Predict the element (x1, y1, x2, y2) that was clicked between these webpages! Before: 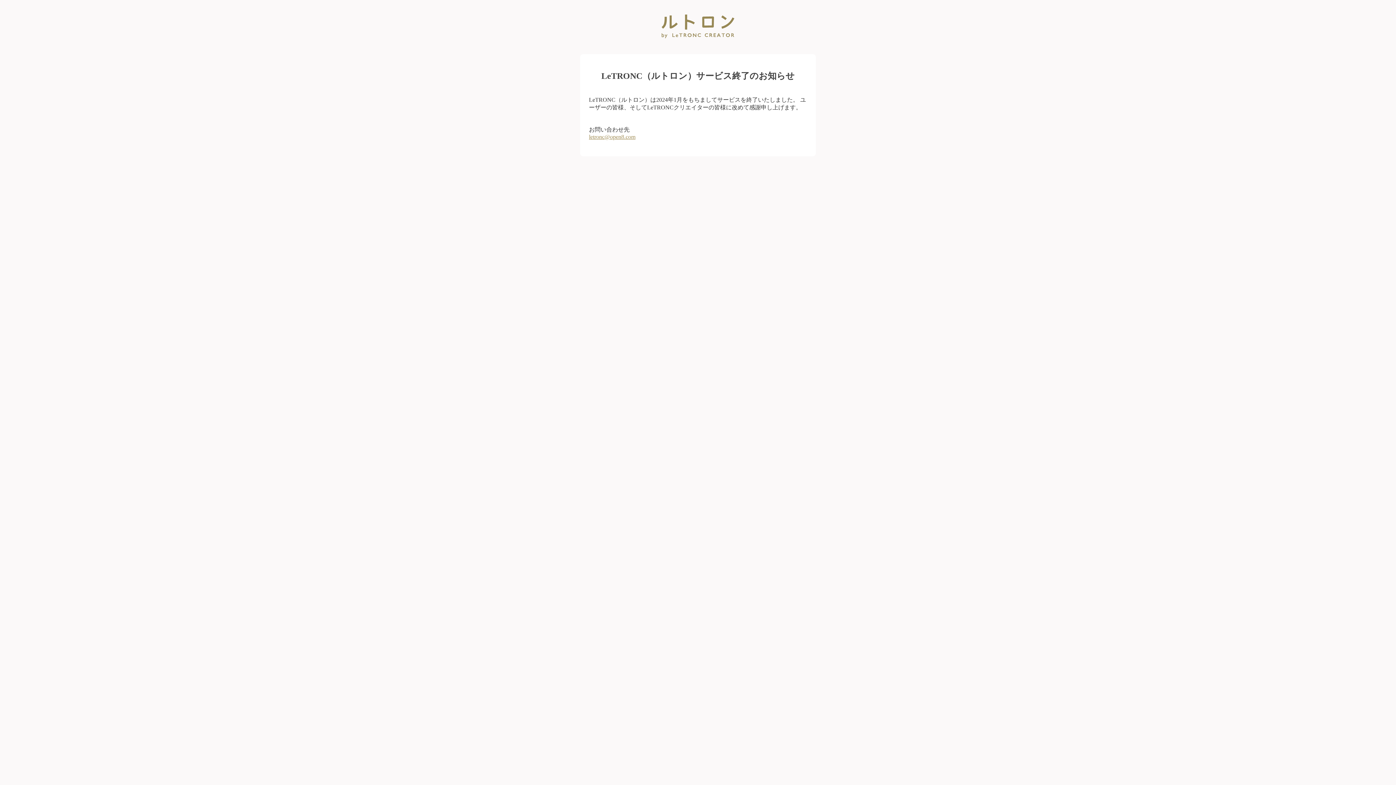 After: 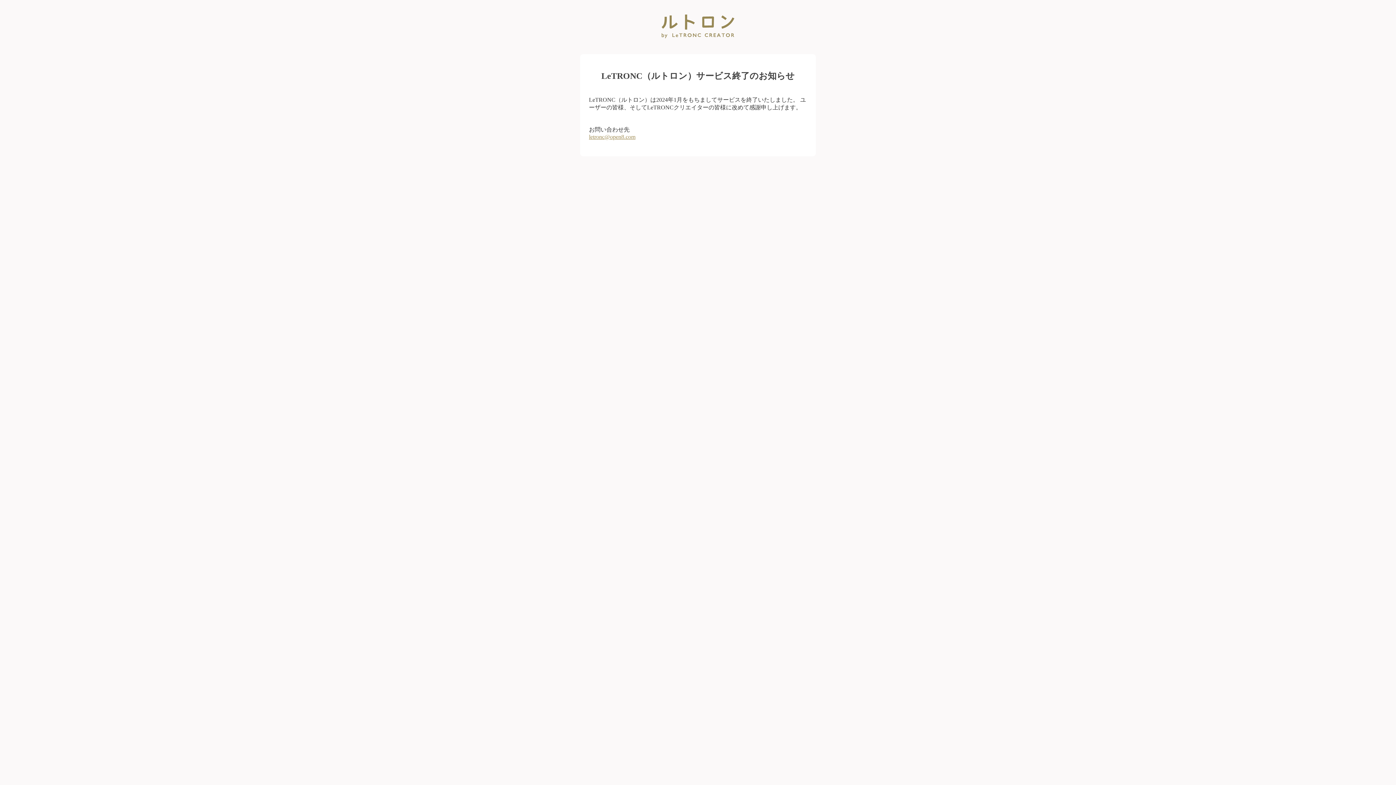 Action: bbox: (589, 133, 635, 139) label: letronc@open8.com